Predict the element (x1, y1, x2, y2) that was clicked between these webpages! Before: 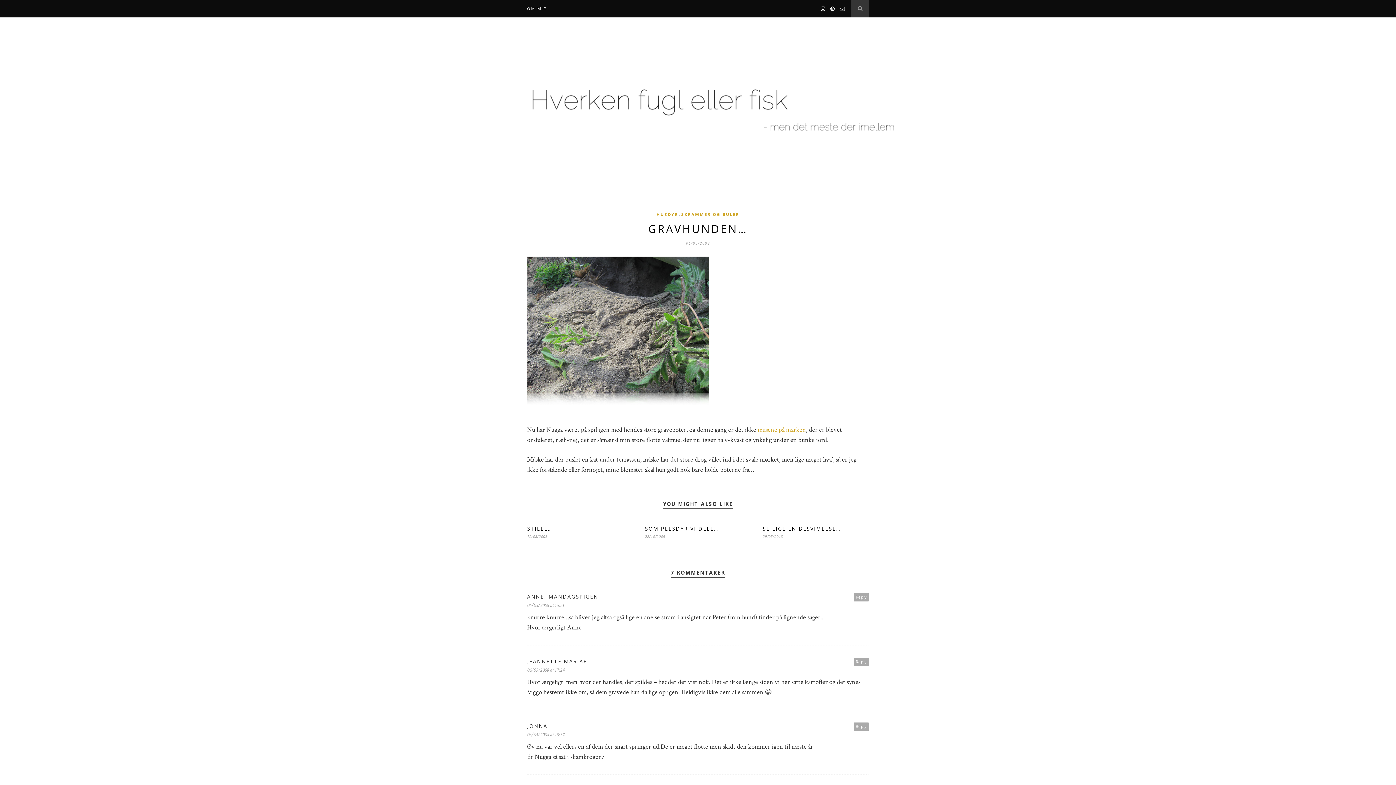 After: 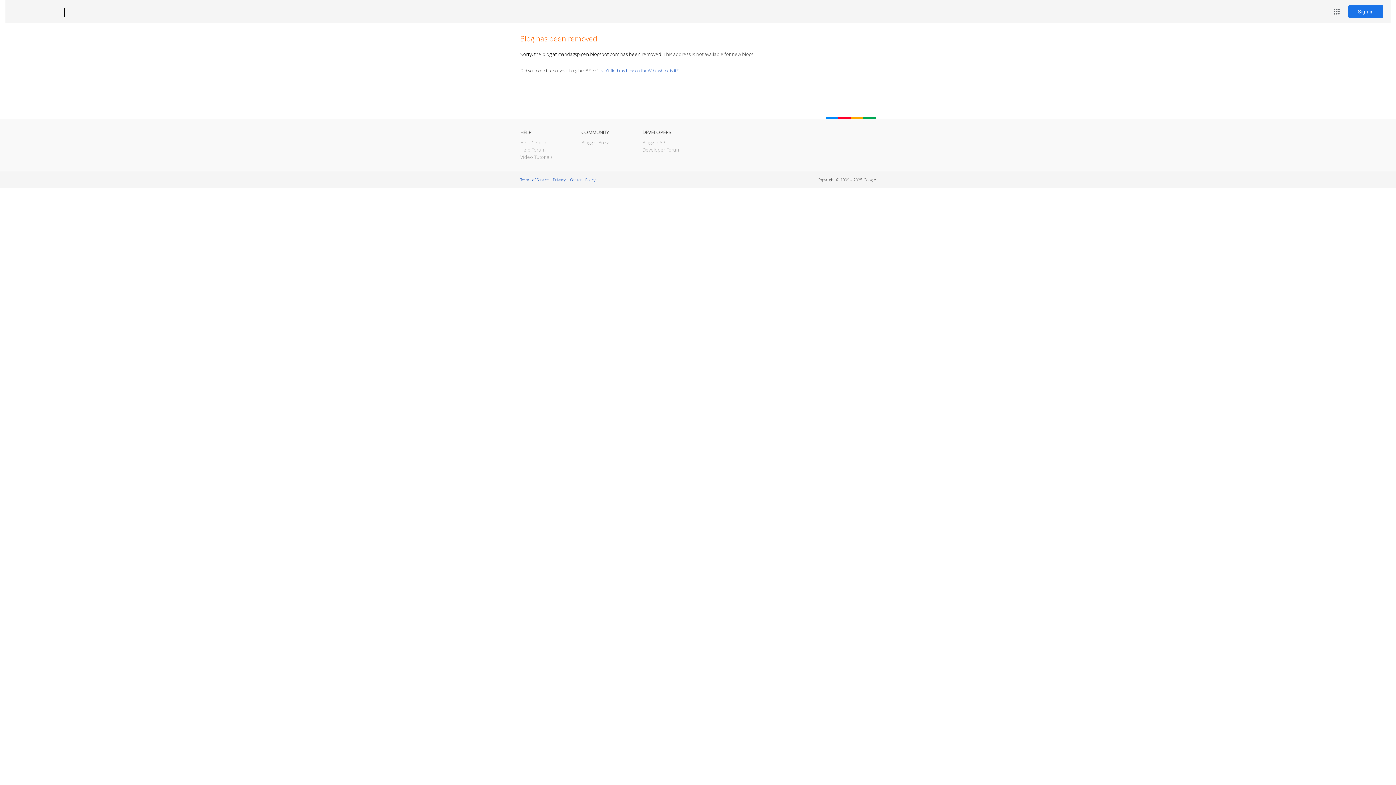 Action: label: ANNE, MANDAGSPIGEN bbox: (527, 593, 869, 600)